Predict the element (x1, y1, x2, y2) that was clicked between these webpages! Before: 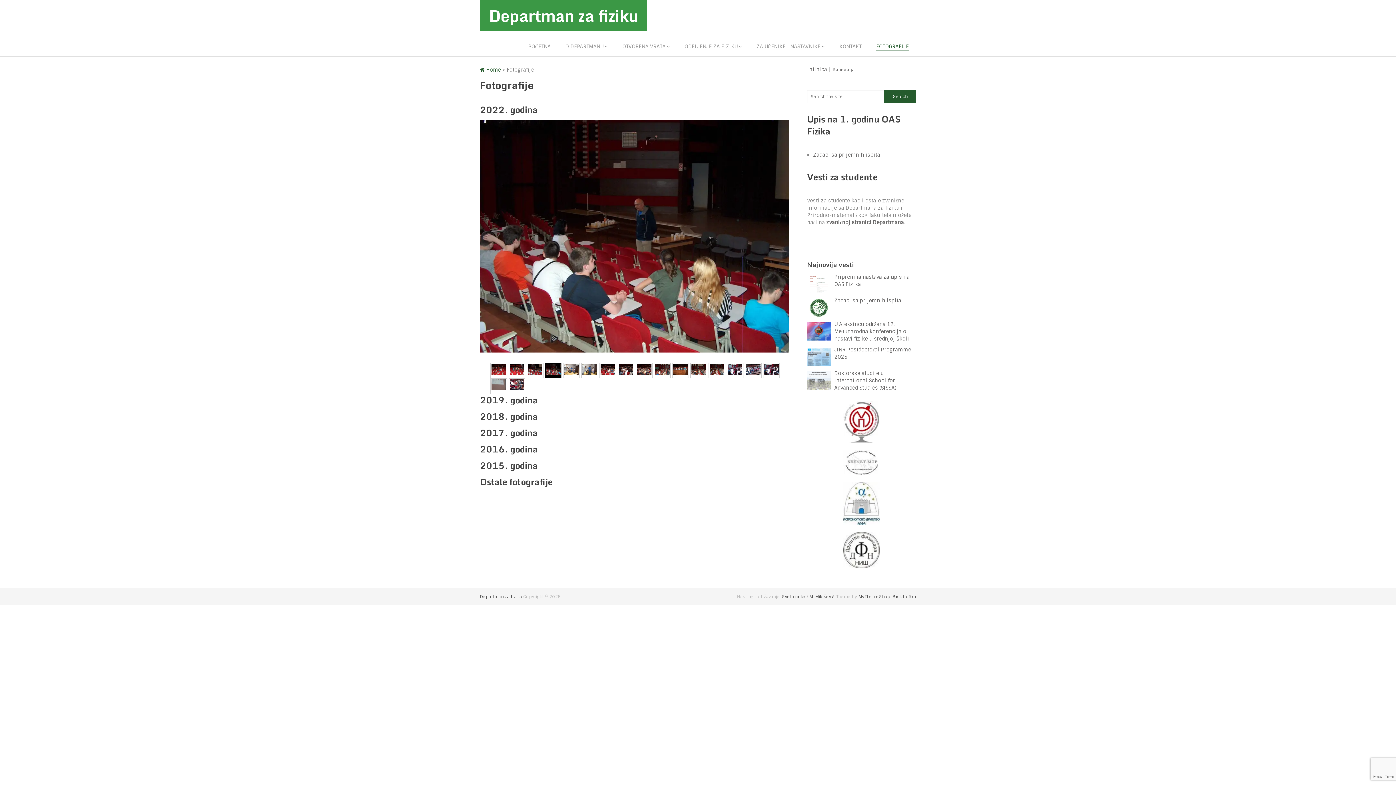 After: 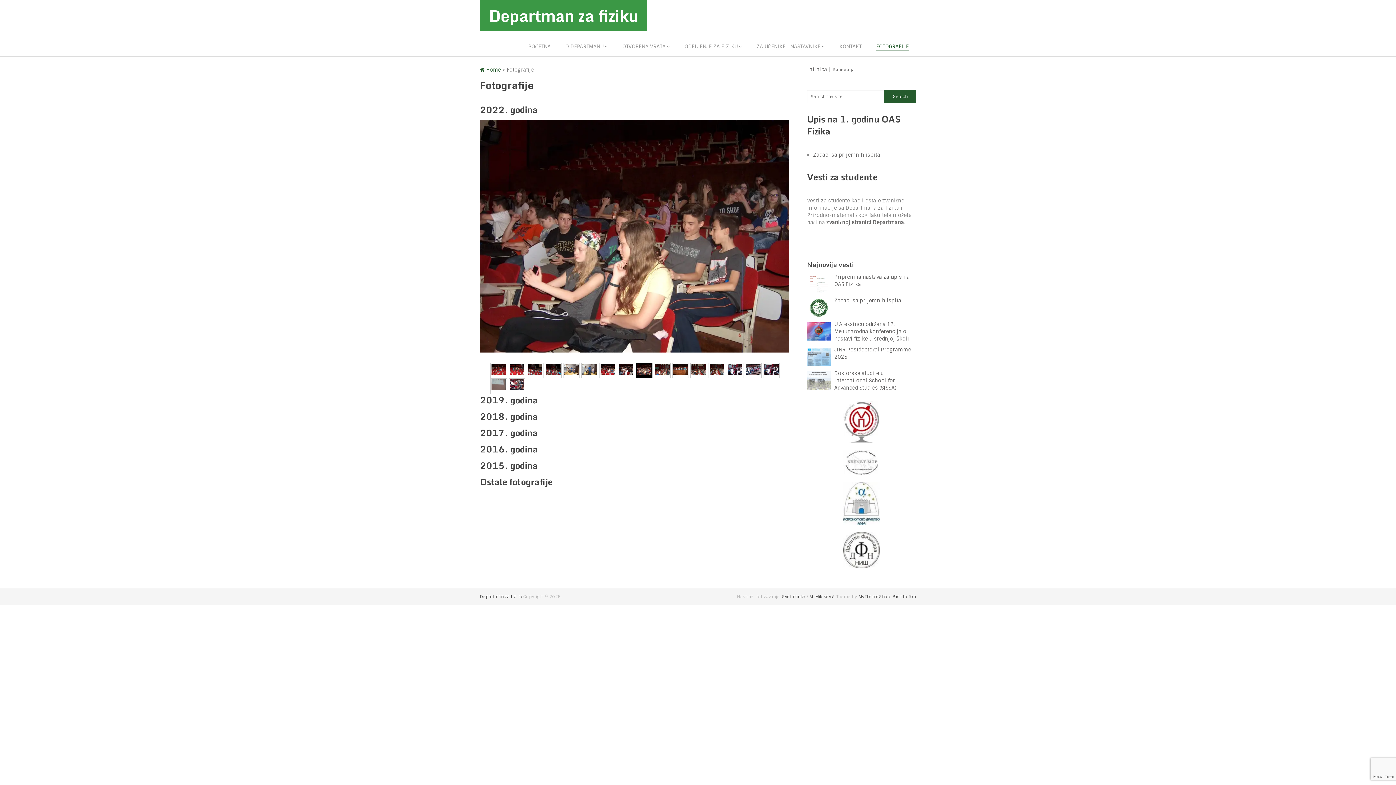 Action: bbox: (635, 362, 652, 378)